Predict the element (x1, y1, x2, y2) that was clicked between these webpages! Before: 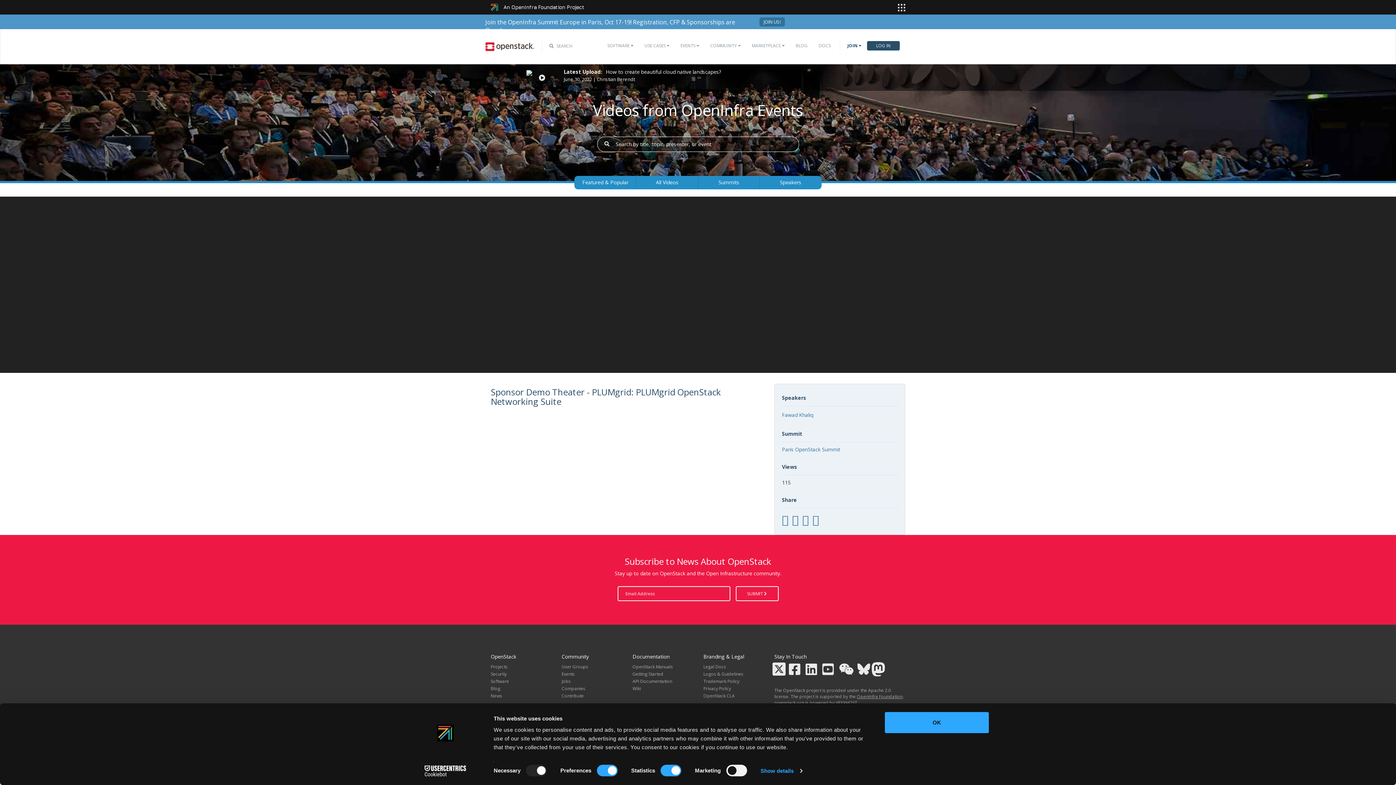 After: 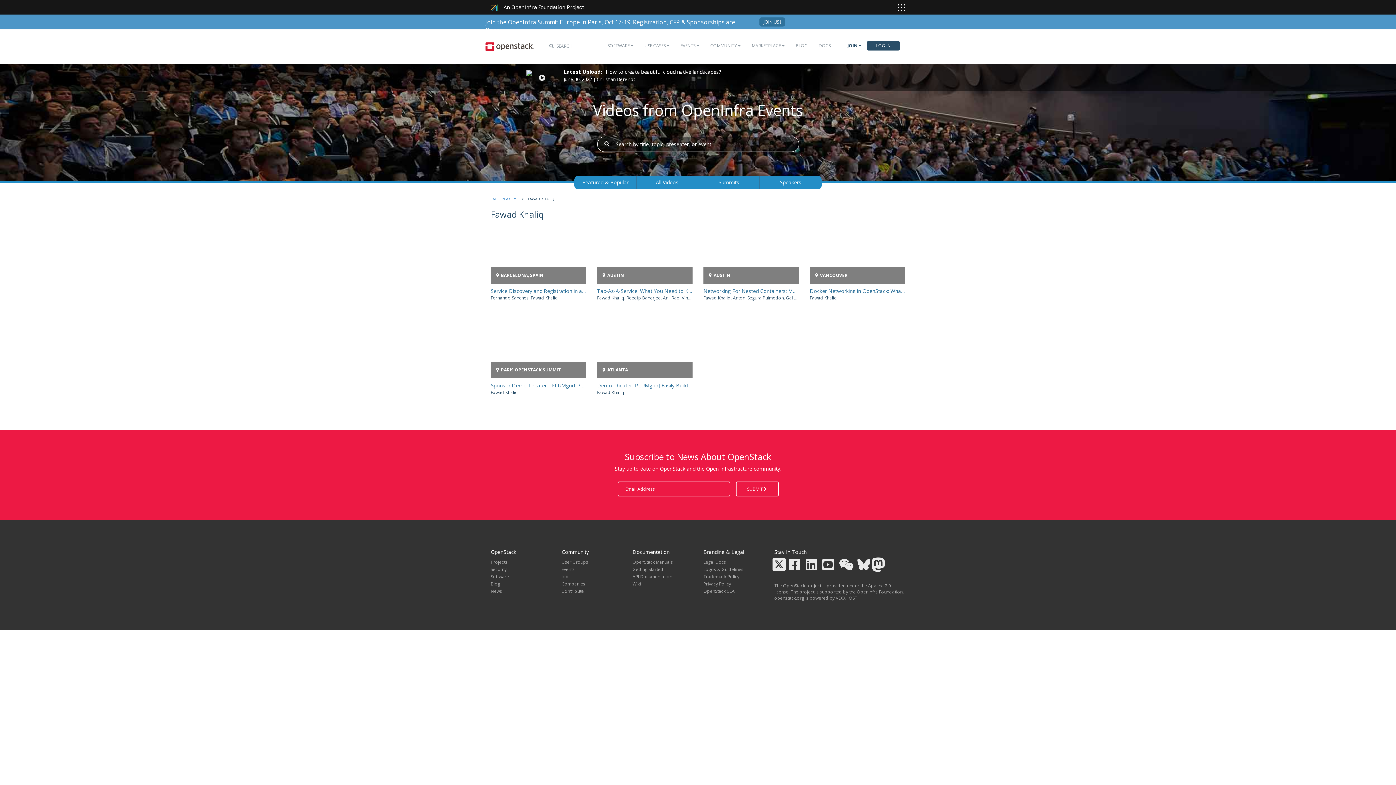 Action: bbox: (782, 411, 813, 418) label: Fawad Khaliq